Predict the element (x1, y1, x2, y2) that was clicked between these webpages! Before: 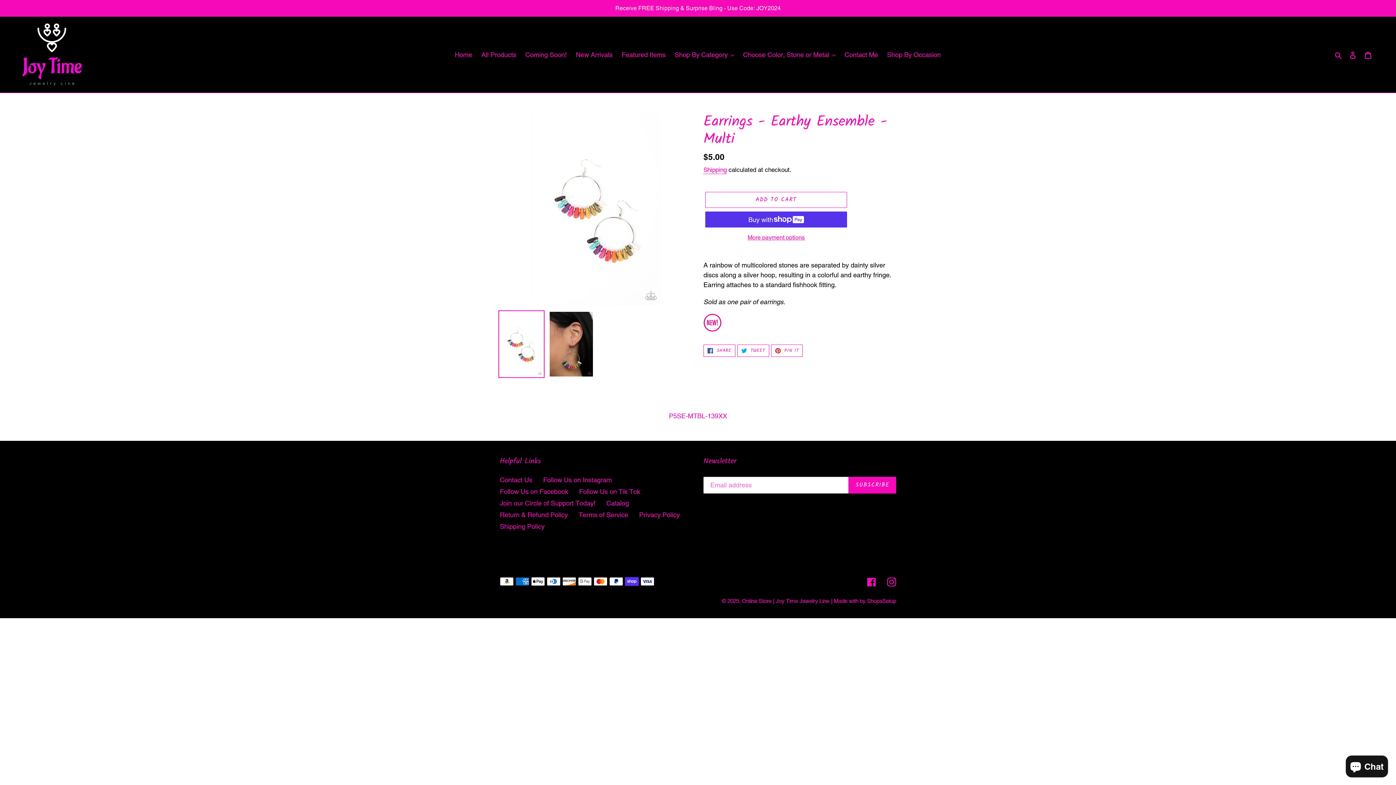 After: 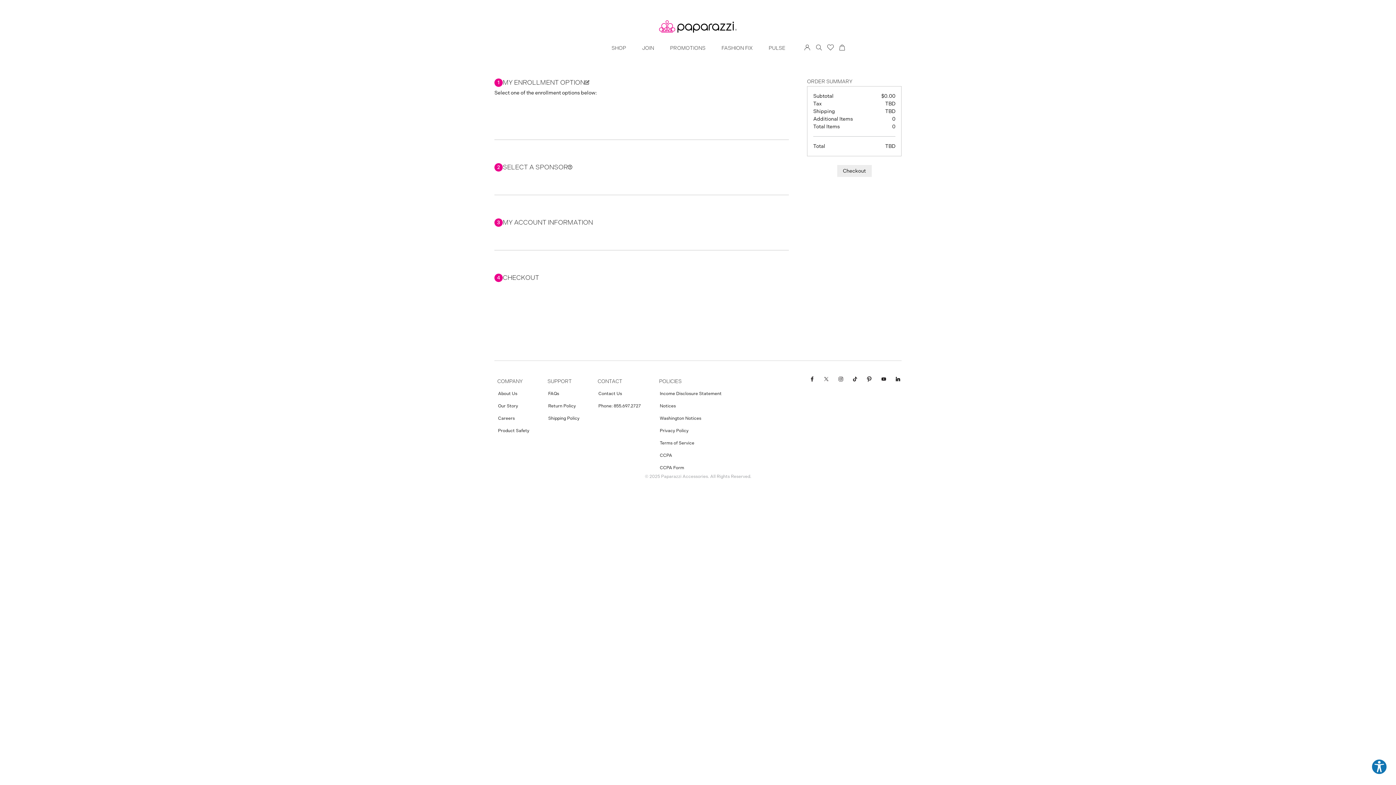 Action: bbox: (500, 499, 595, 507) label: Join our Circle of Support Today!